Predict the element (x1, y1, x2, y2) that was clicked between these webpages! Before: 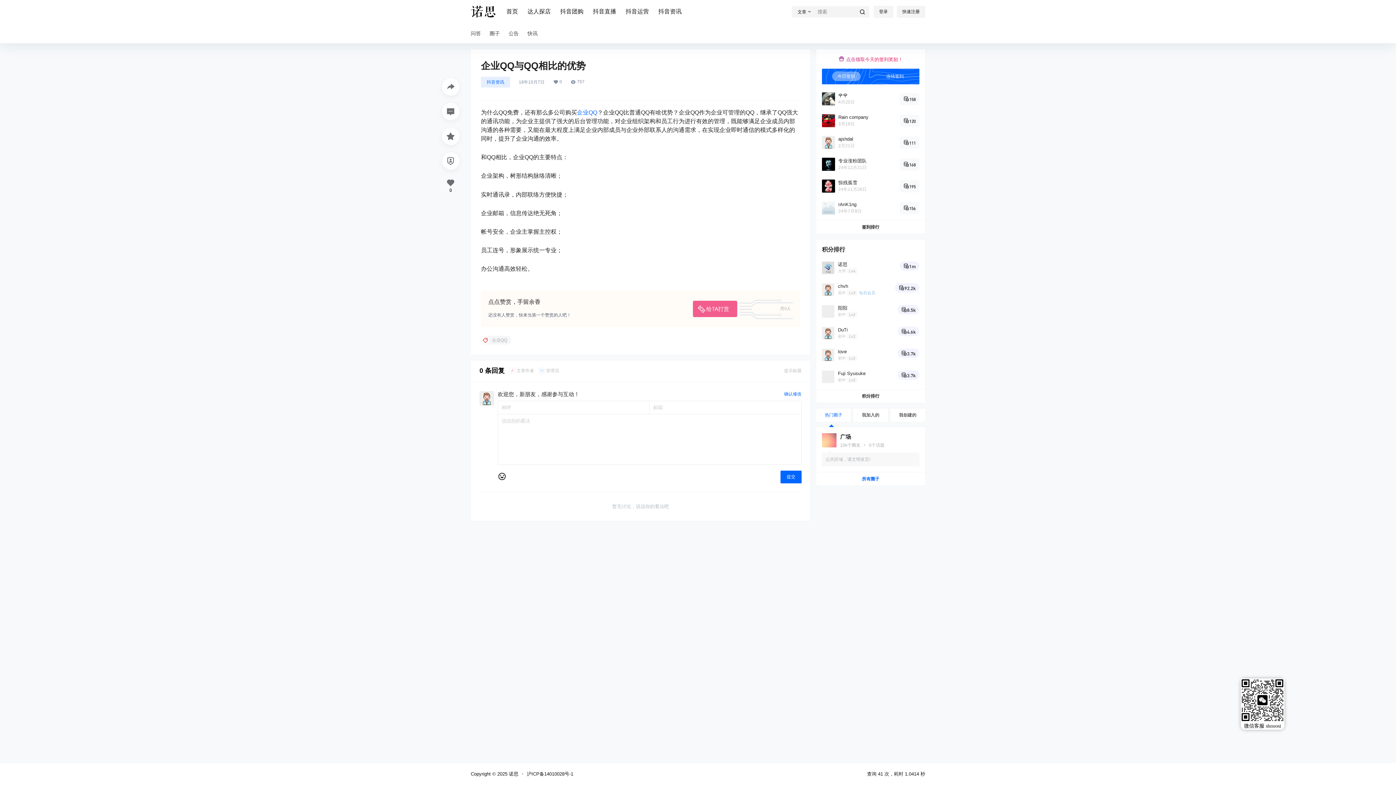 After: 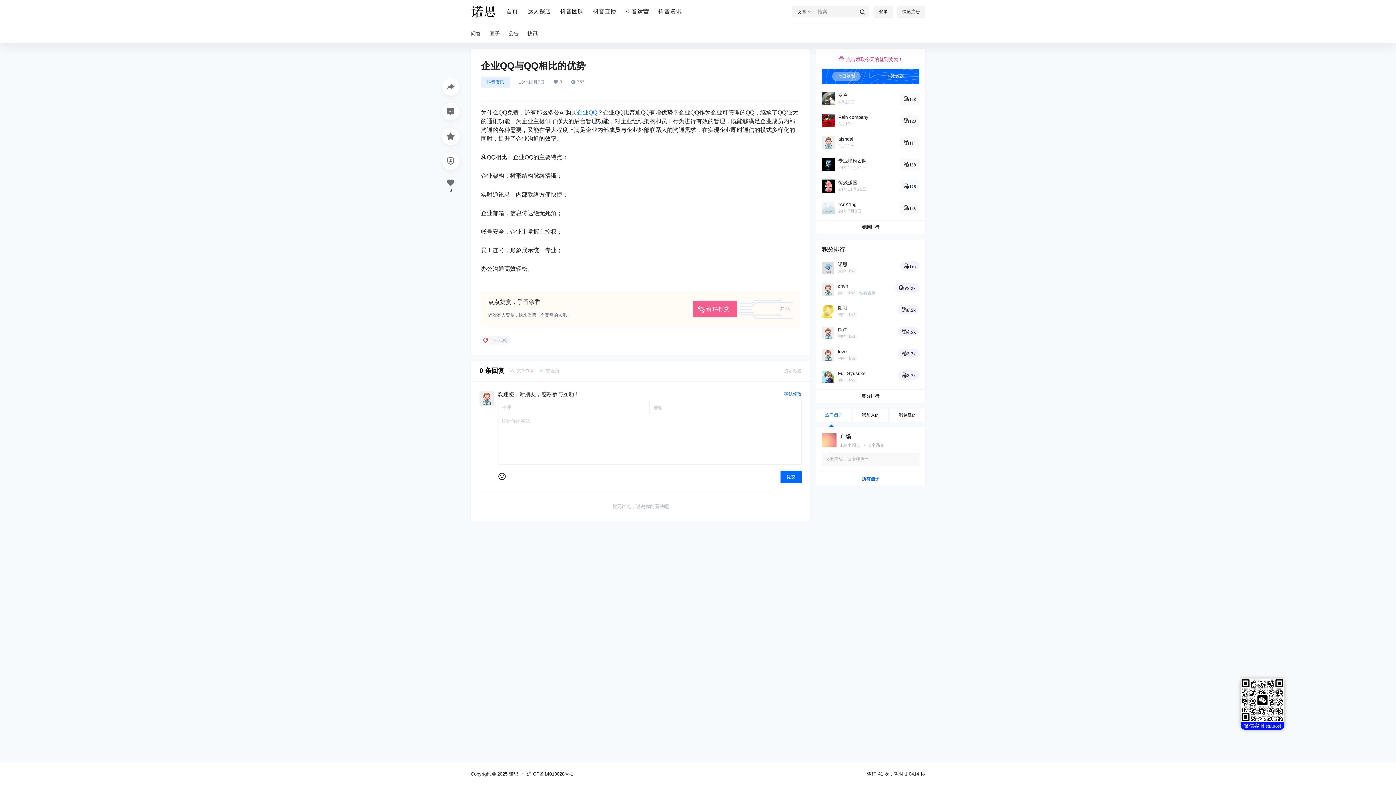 Action: bbox: (1241, 678, 1284, 730) label: 微信客服 shnuosi